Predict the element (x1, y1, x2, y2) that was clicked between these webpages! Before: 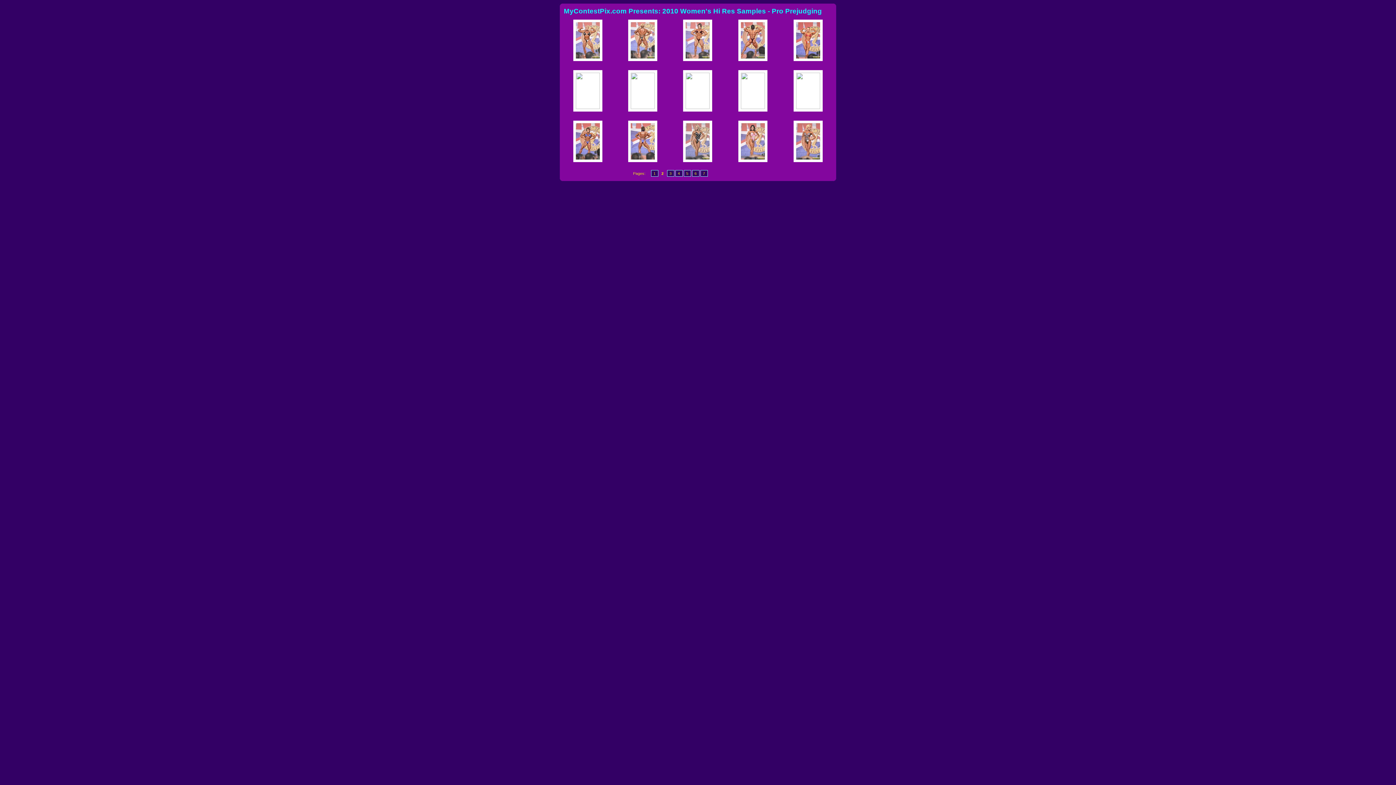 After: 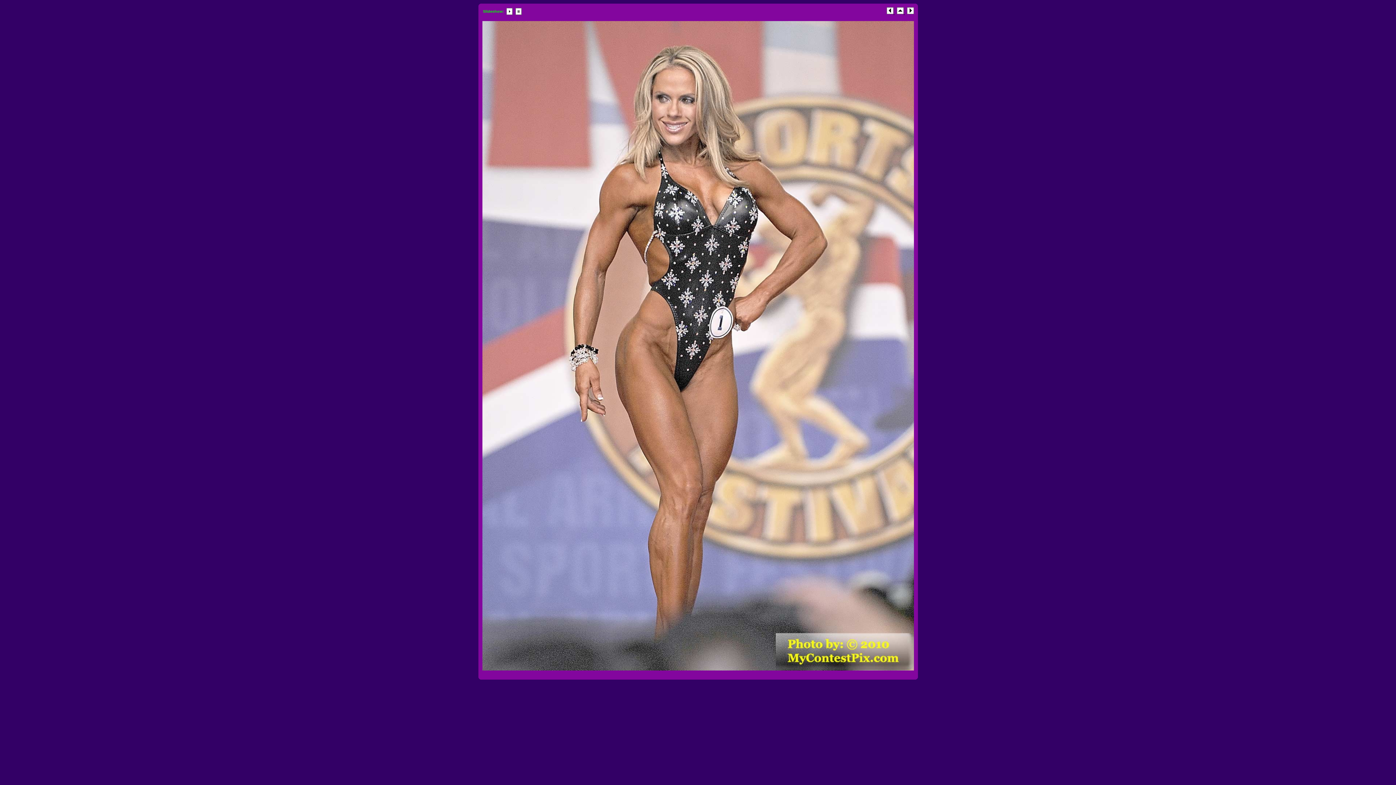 Action: bbox: (683, 159, 712, 164)